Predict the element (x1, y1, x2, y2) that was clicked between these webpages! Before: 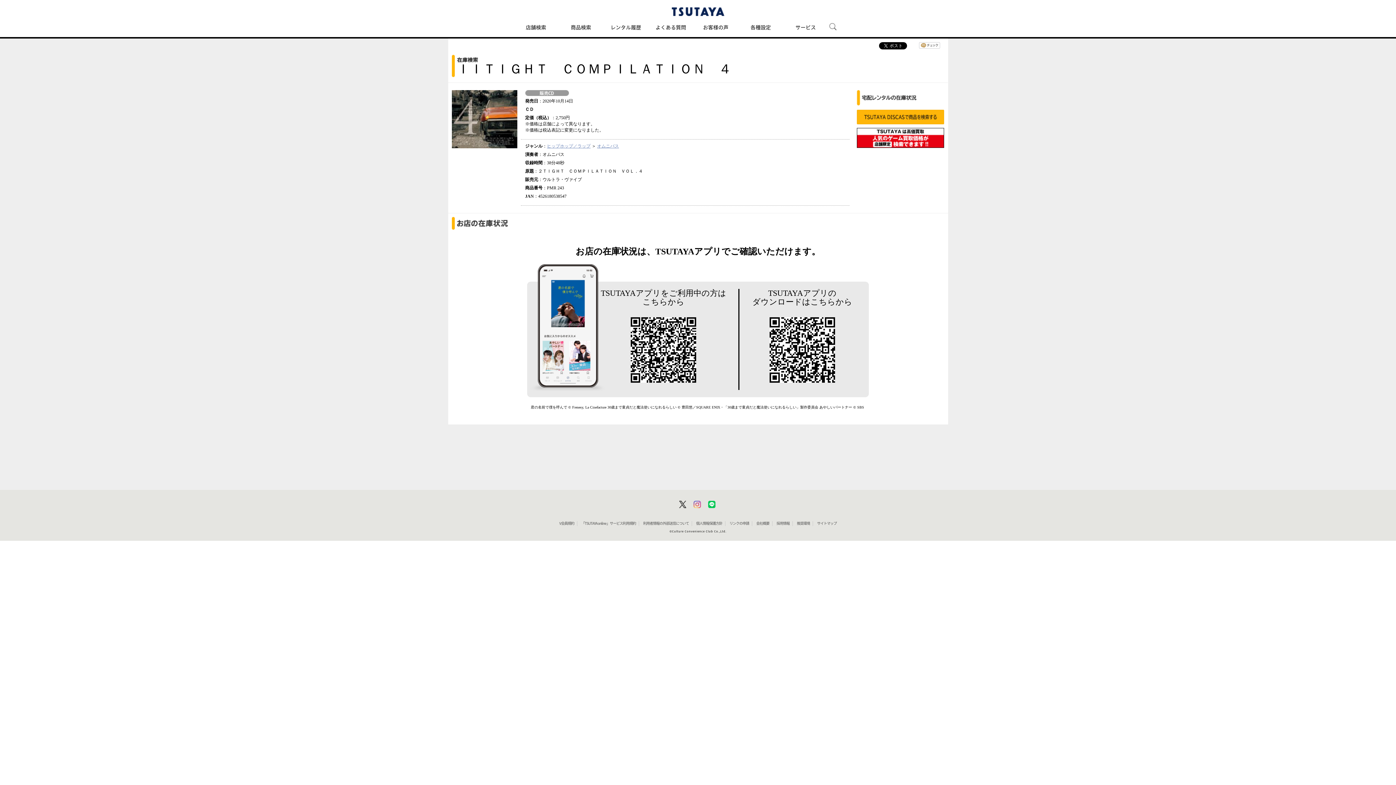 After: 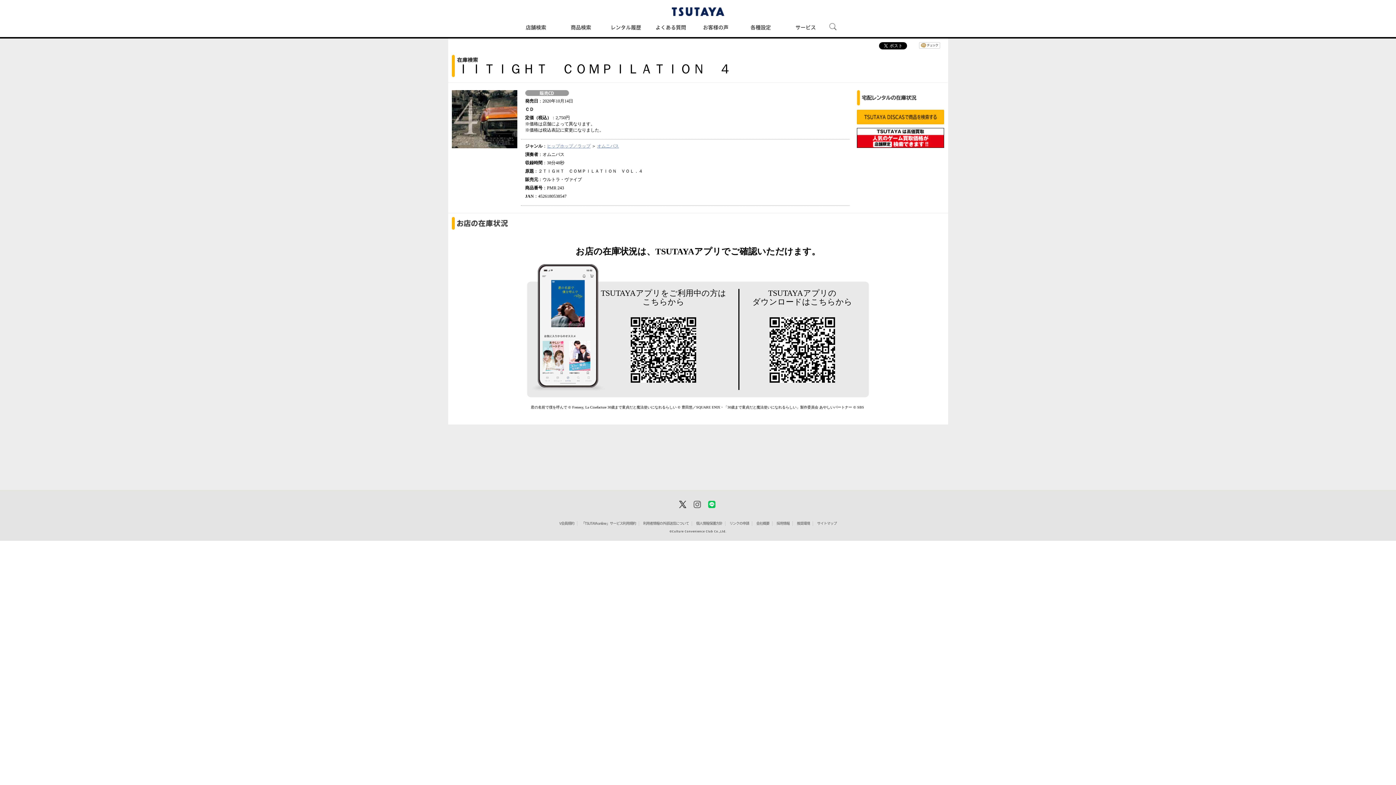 Action: bbox: (693, 504, 701, 507)